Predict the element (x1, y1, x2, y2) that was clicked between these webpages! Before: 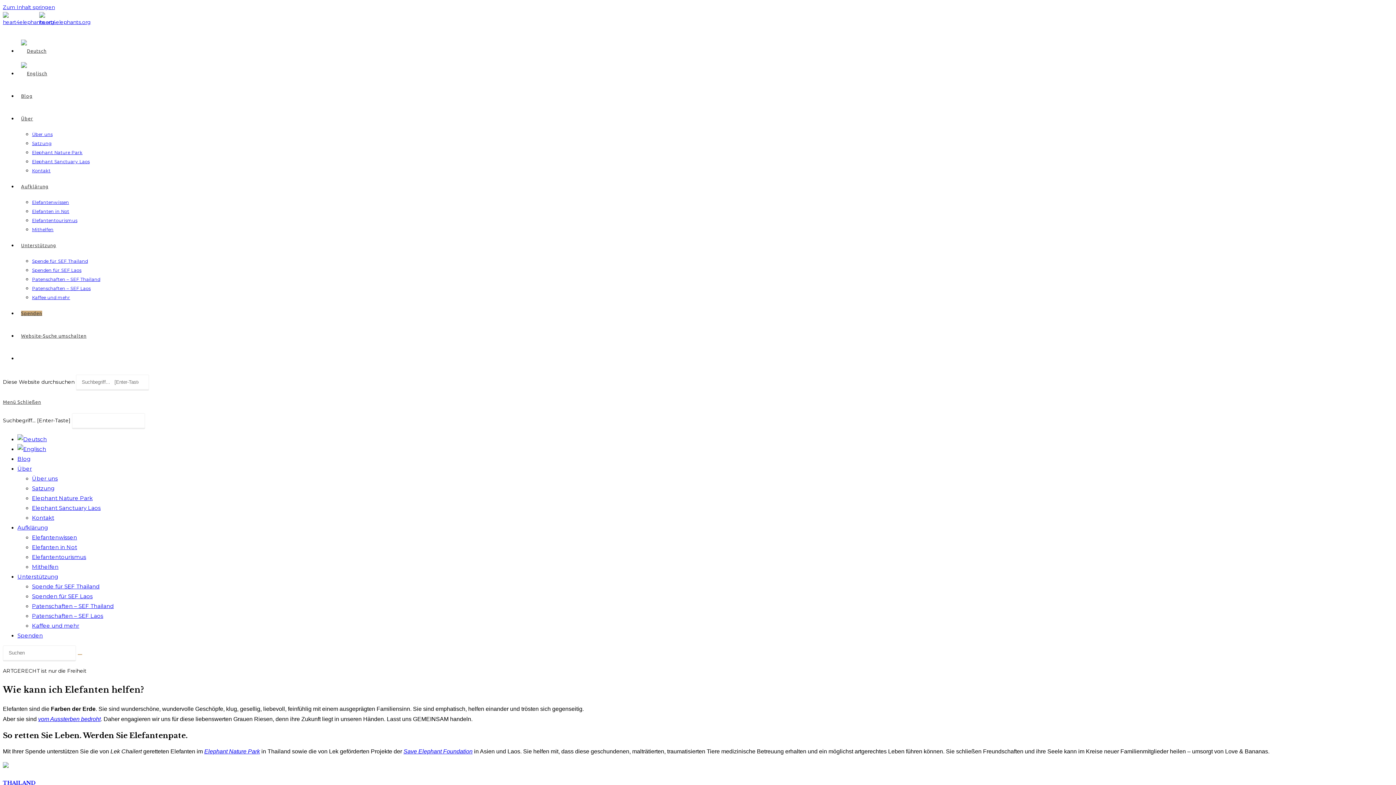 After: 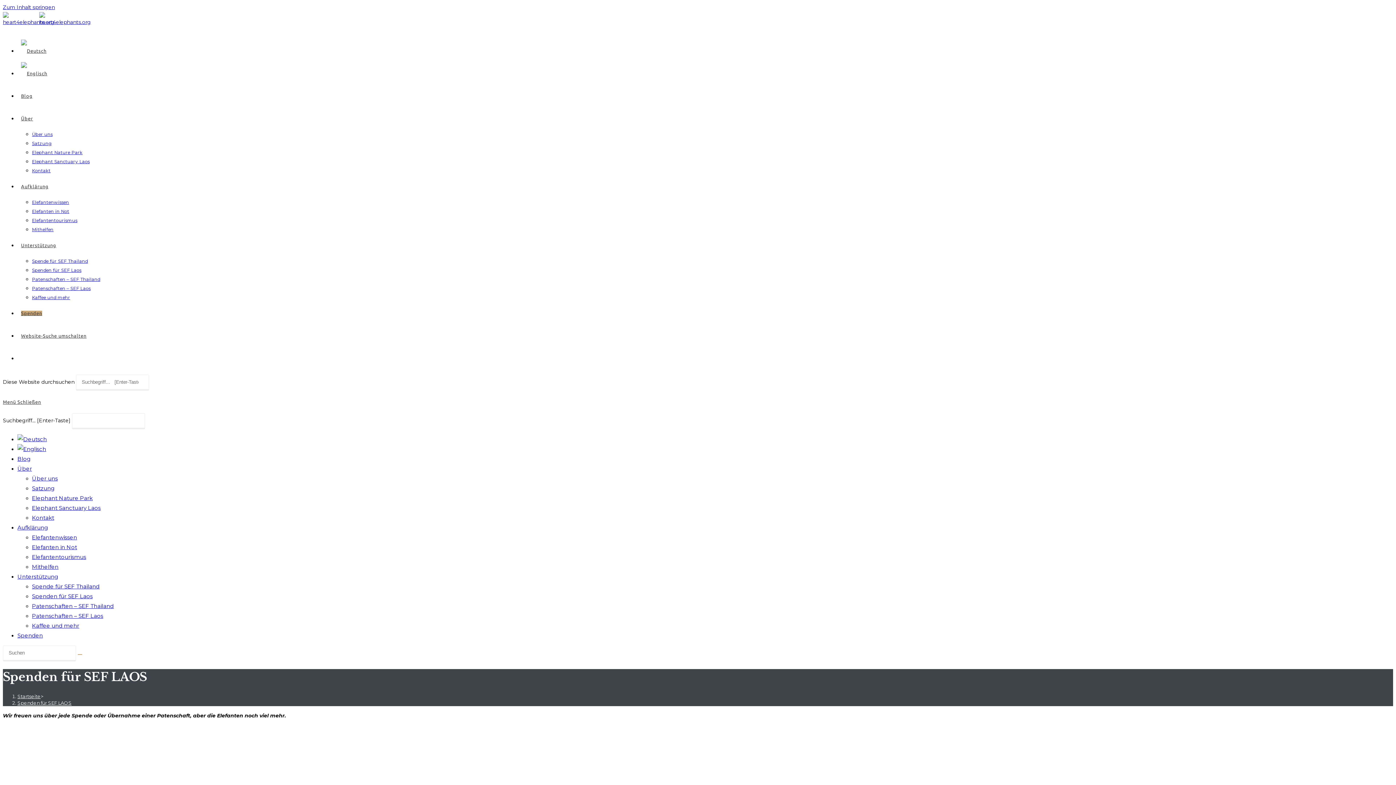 Action: label: Spenden für SEF Laos bbox: (32, 267, 81, 273)